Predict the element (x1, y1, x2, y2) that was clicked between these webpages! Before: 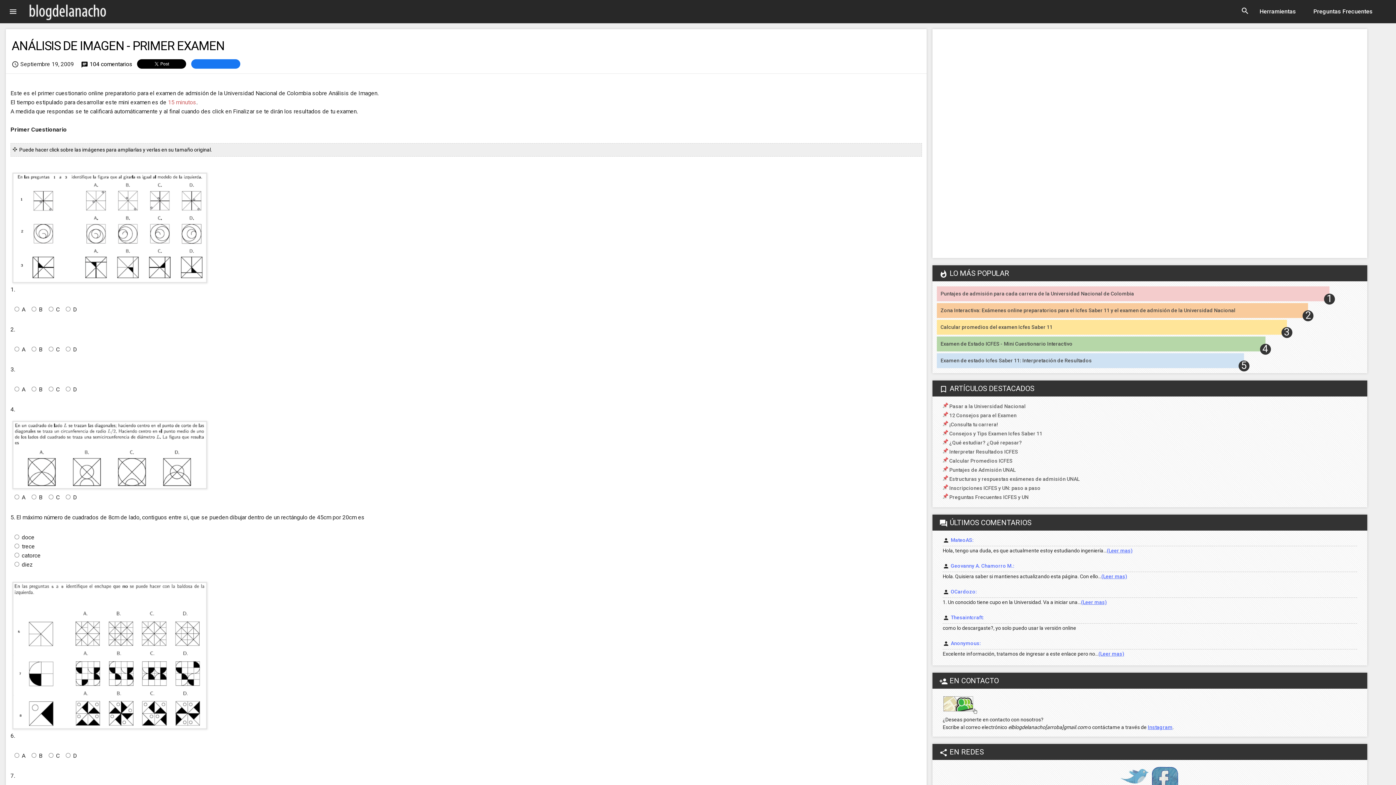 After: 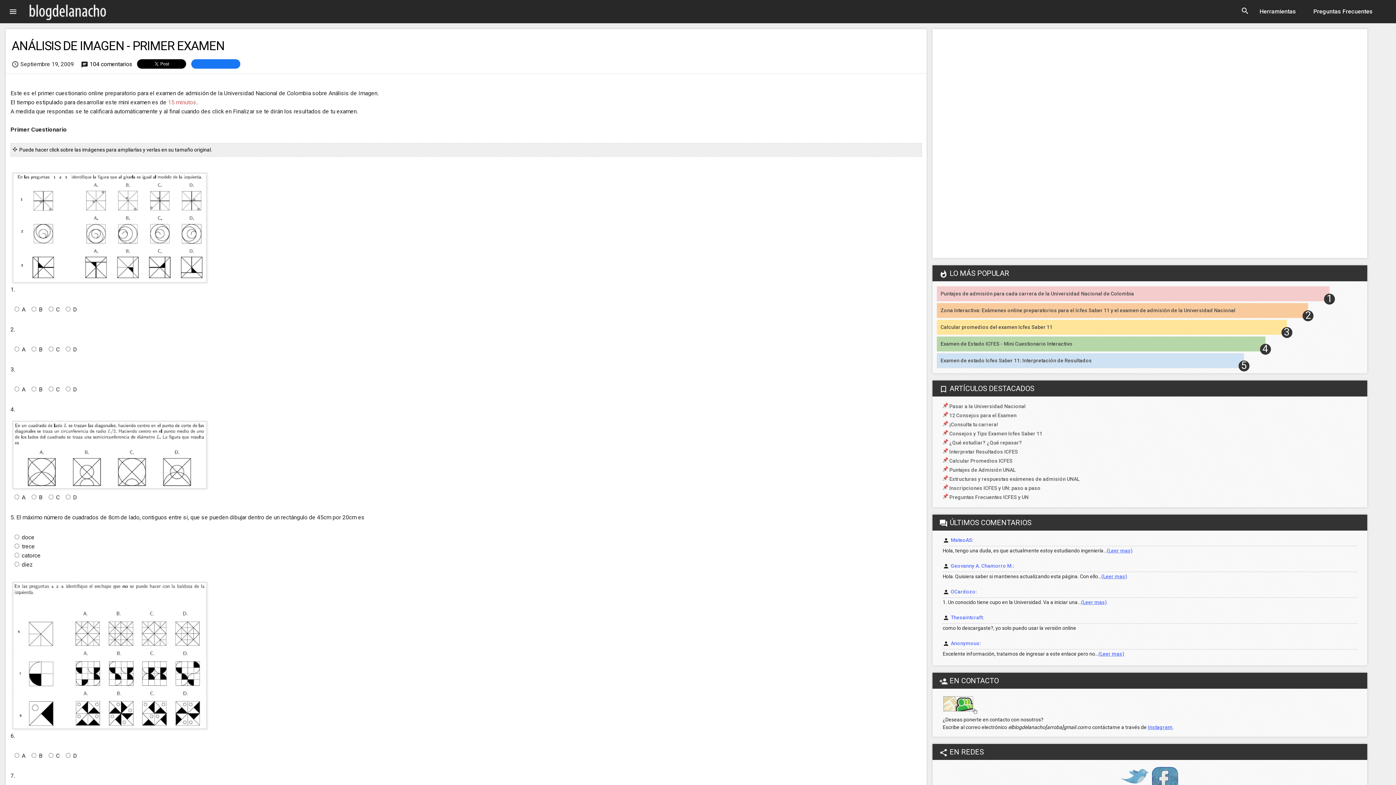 Action: bbox: (10, 448, 209, 455)